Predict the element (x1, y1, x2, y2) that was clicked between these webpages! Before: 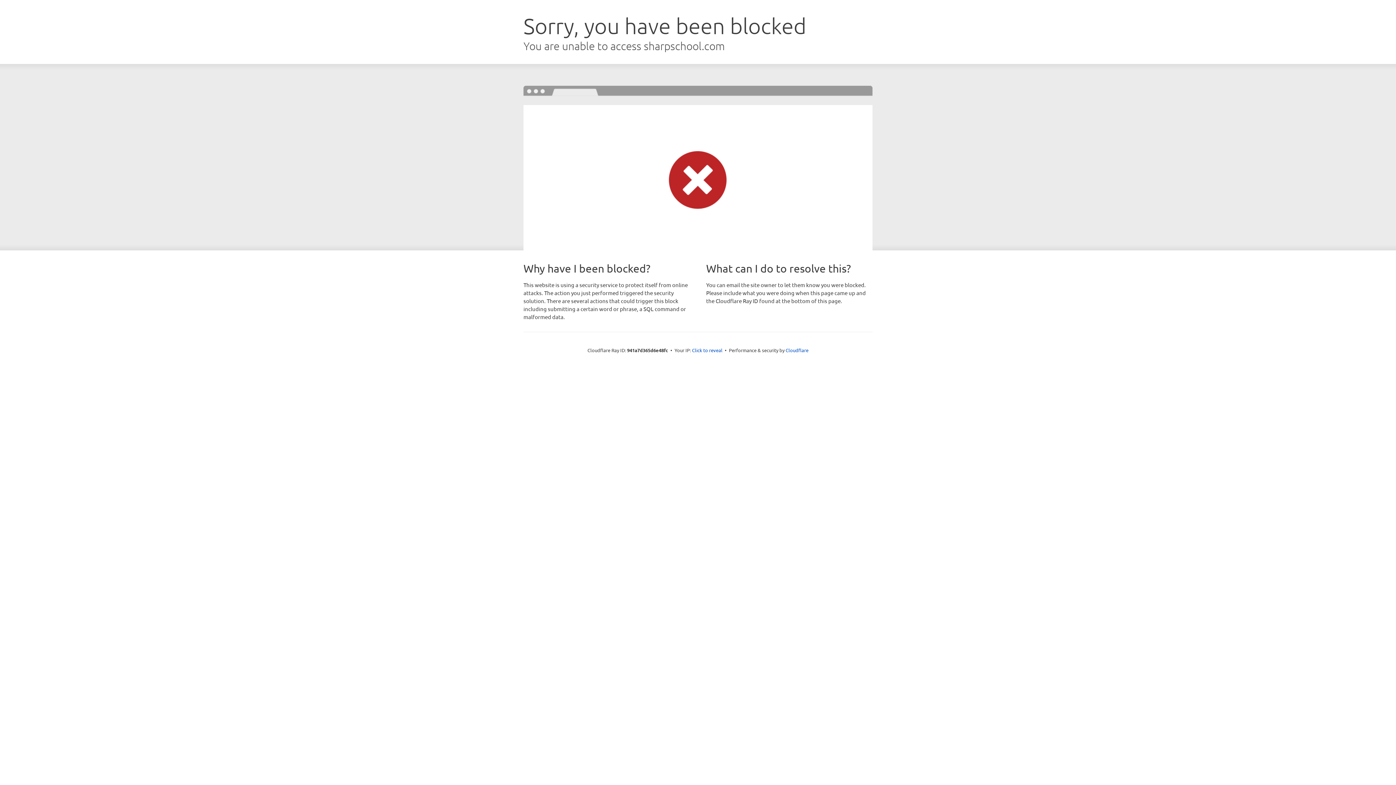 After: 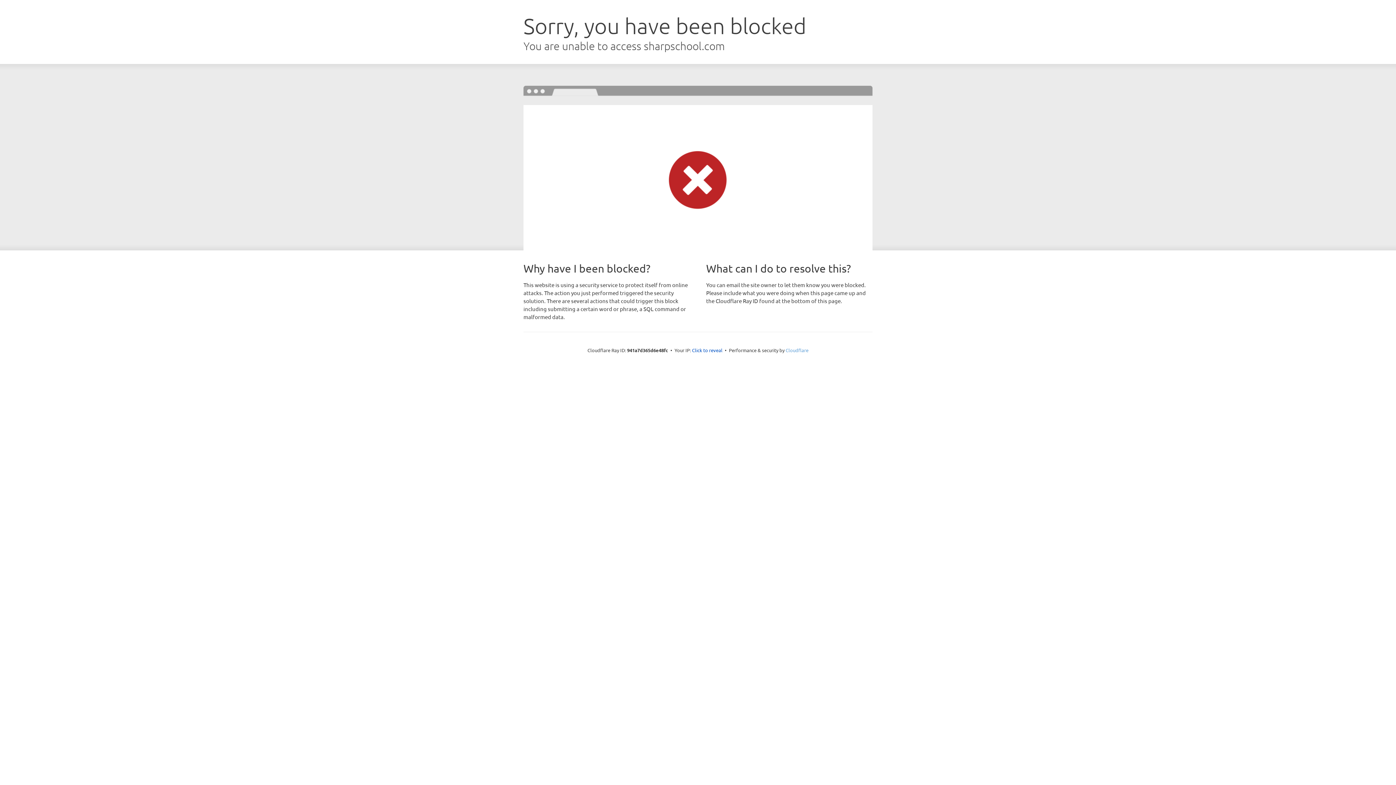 Action: bbox: (785, 347, 808, 353) label: Cloudflare